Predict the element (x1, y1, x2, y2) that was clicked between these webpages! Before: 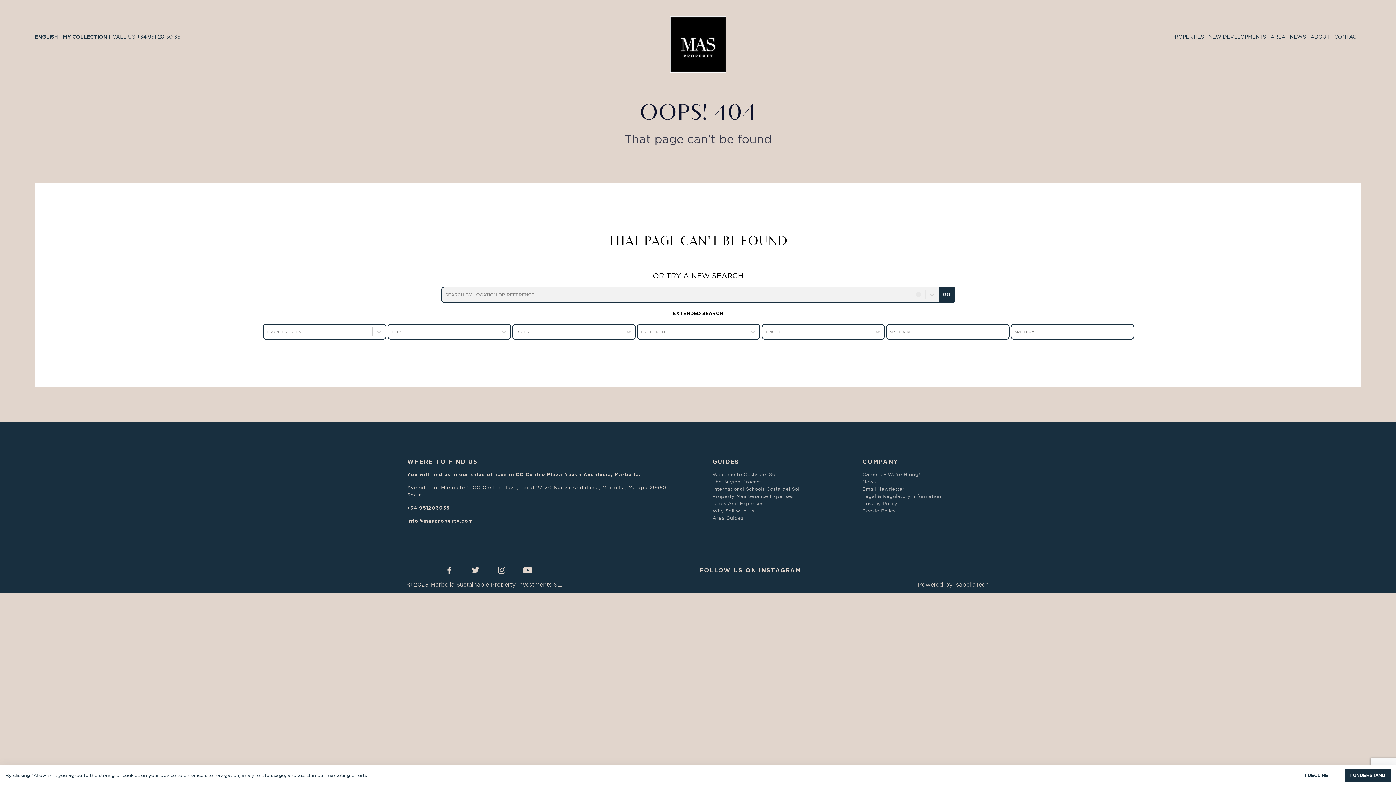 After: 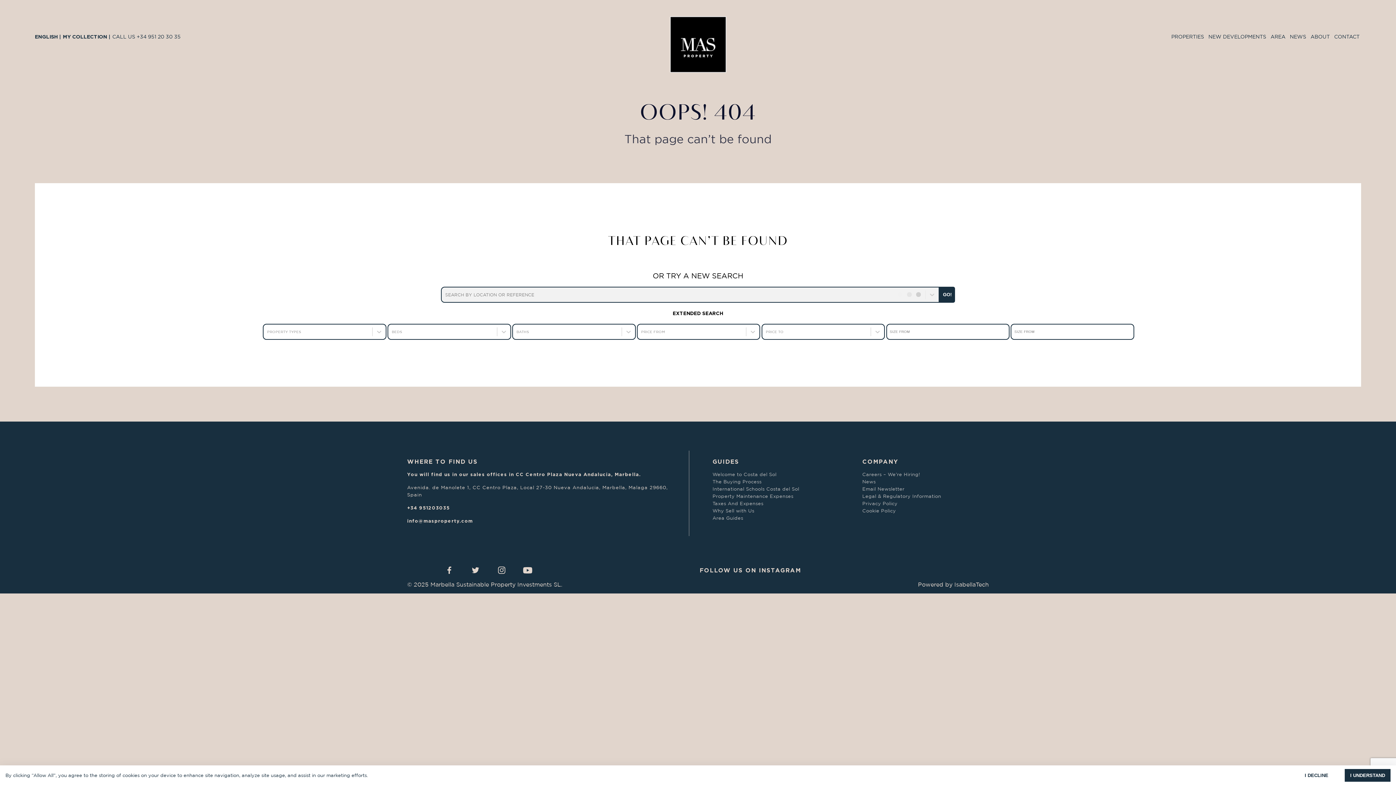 Action: bbox: (514, 566, 541, 574)